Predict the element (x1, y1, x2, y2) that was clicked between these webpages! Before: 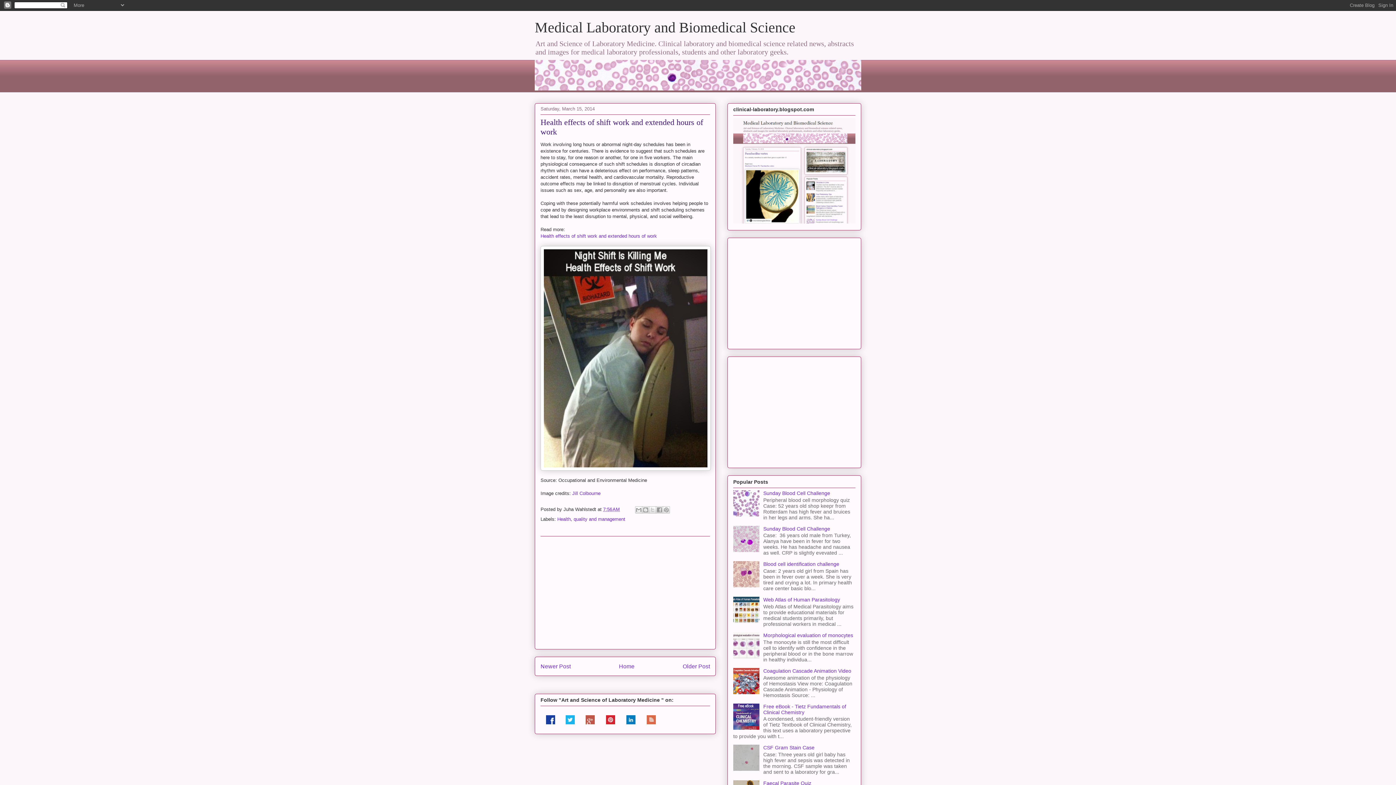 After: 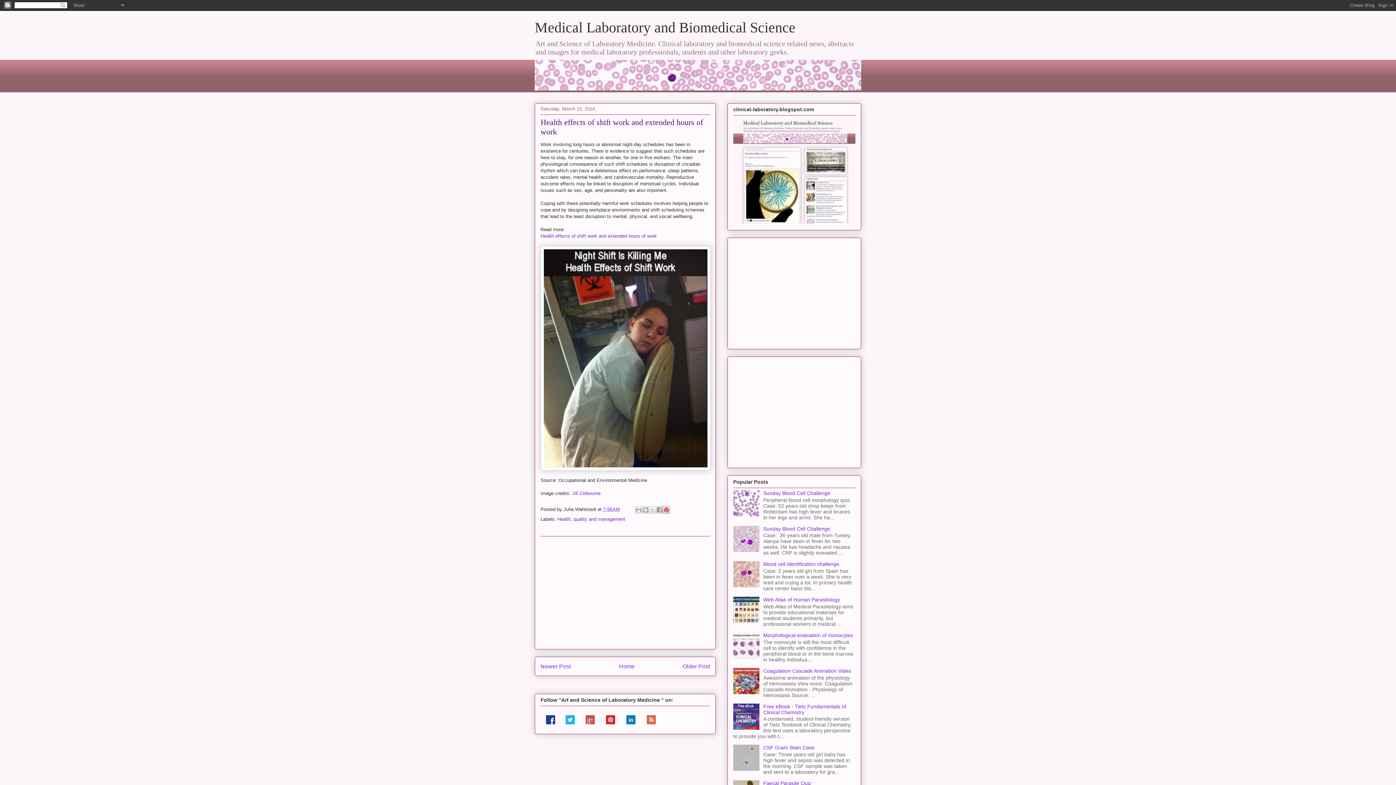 Action: bbox: (662, 506, 670, 513) label: Share to Pinterest